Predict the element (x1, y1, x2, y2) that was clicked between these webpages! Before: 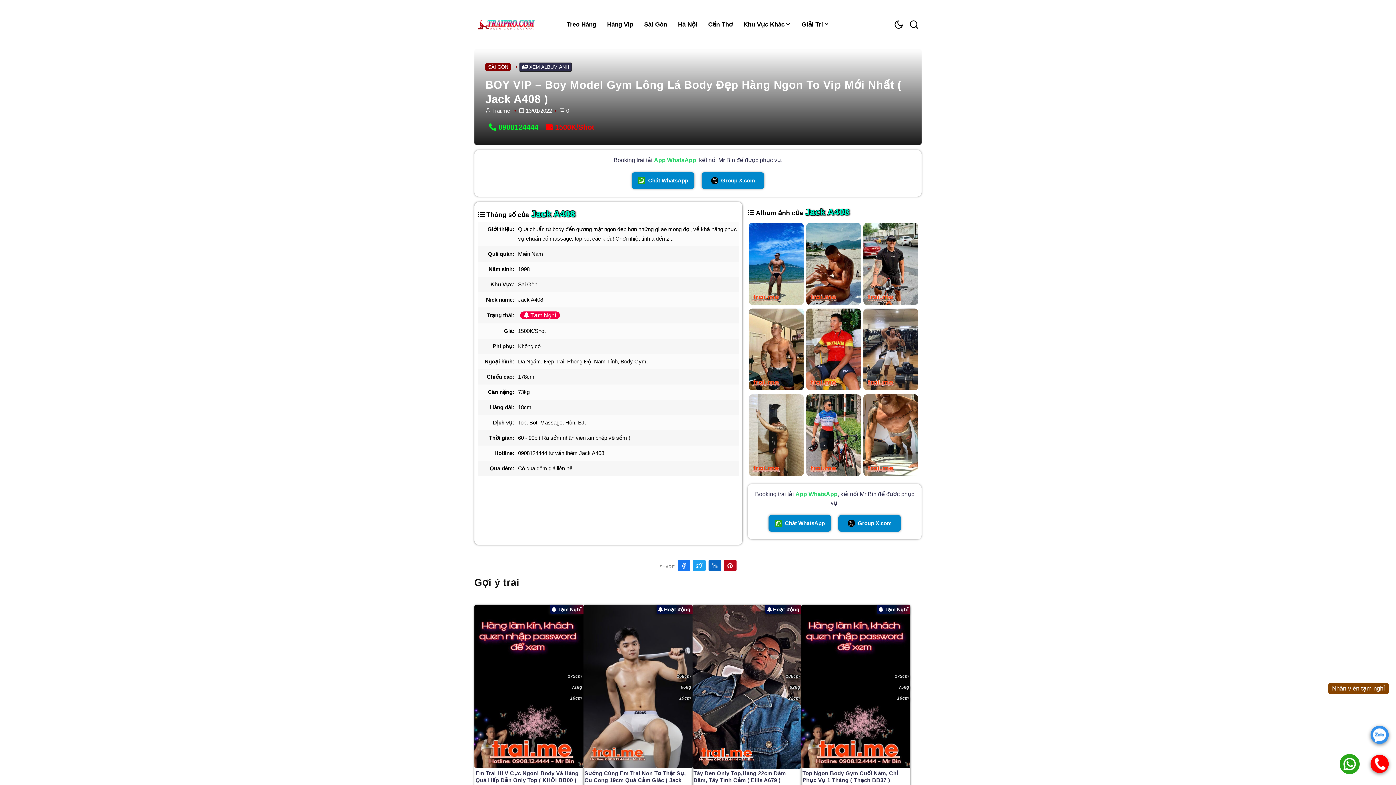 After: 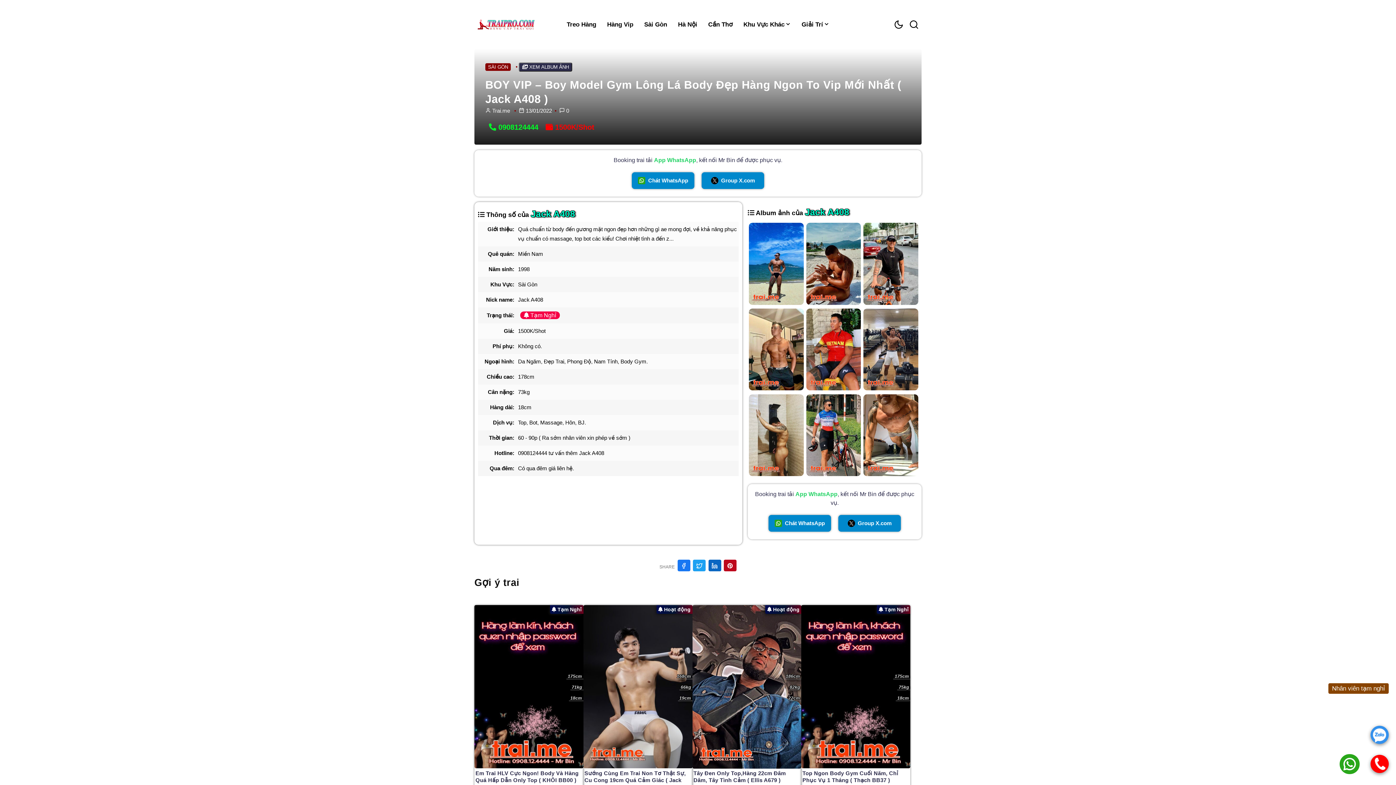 Action: label: . bbox: (1370, 726, 1389, 744)